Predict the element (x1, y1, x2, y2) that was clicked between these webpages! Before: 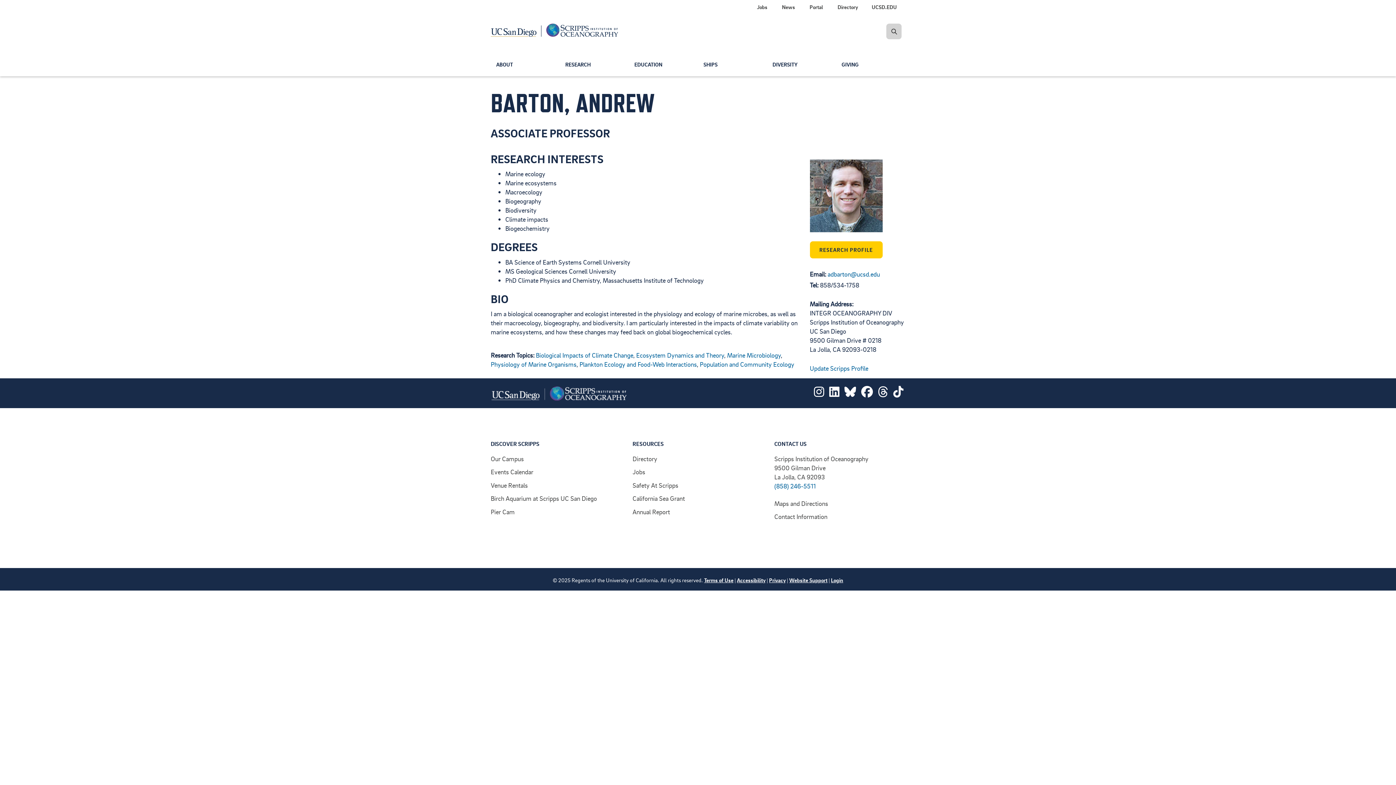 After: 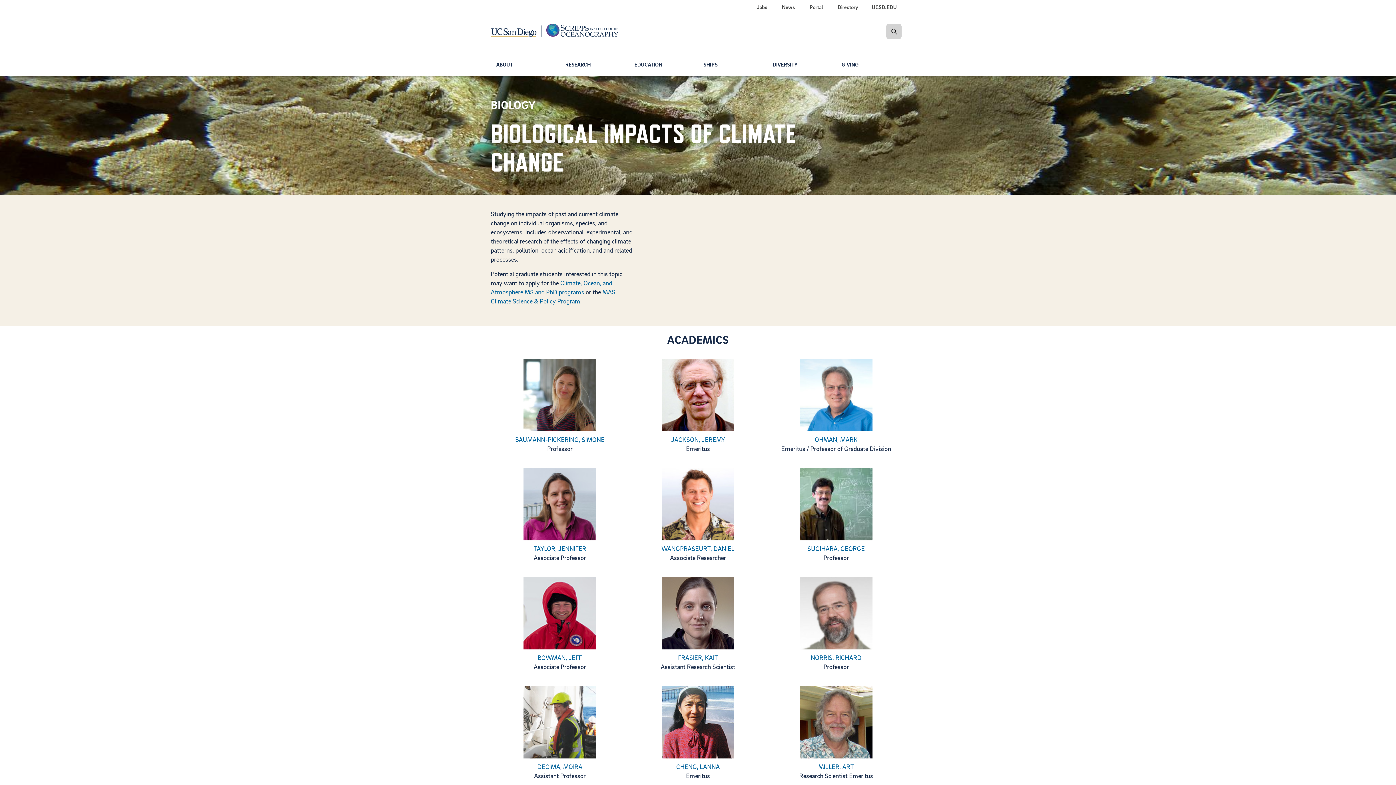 Action: bbox: (536, 351, 633, 359) label: Biological Impacts of Climate Change